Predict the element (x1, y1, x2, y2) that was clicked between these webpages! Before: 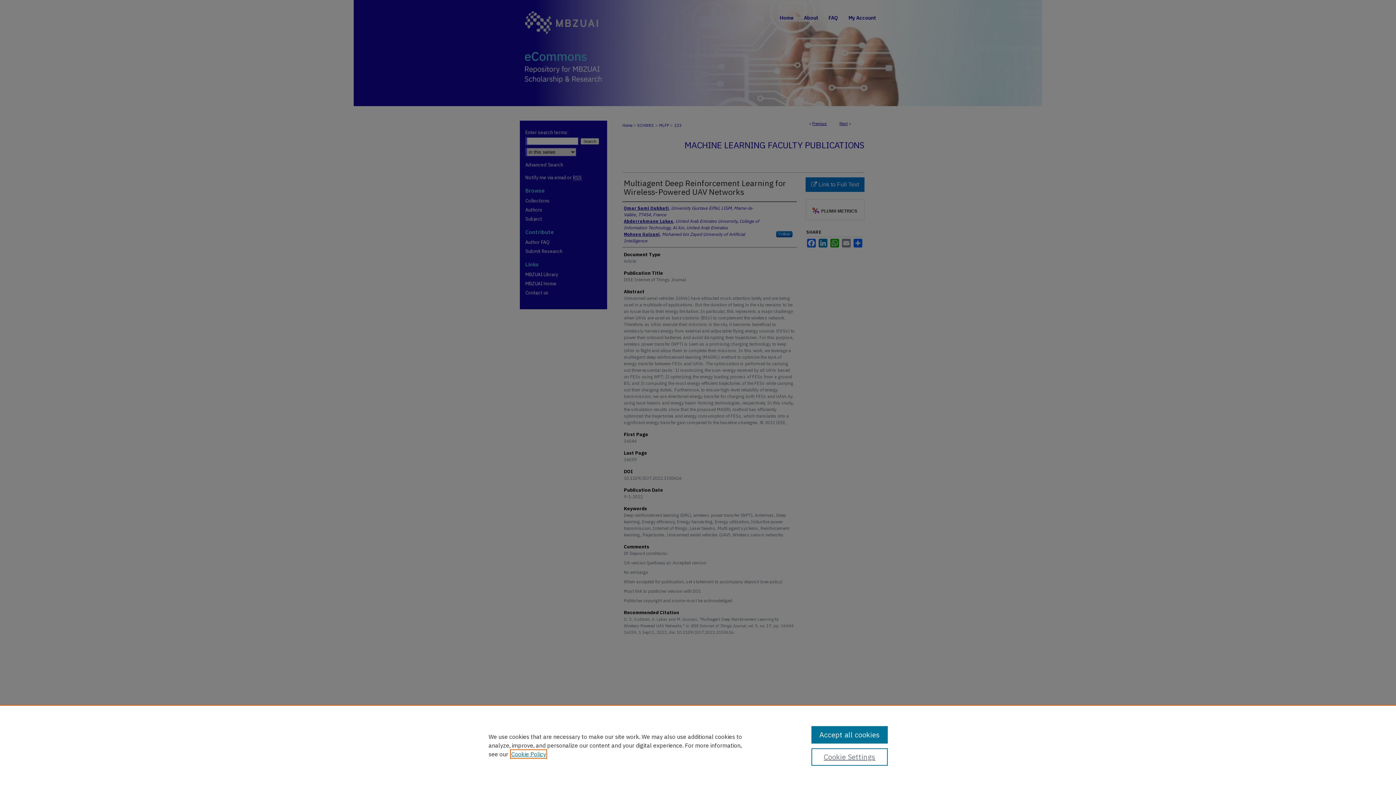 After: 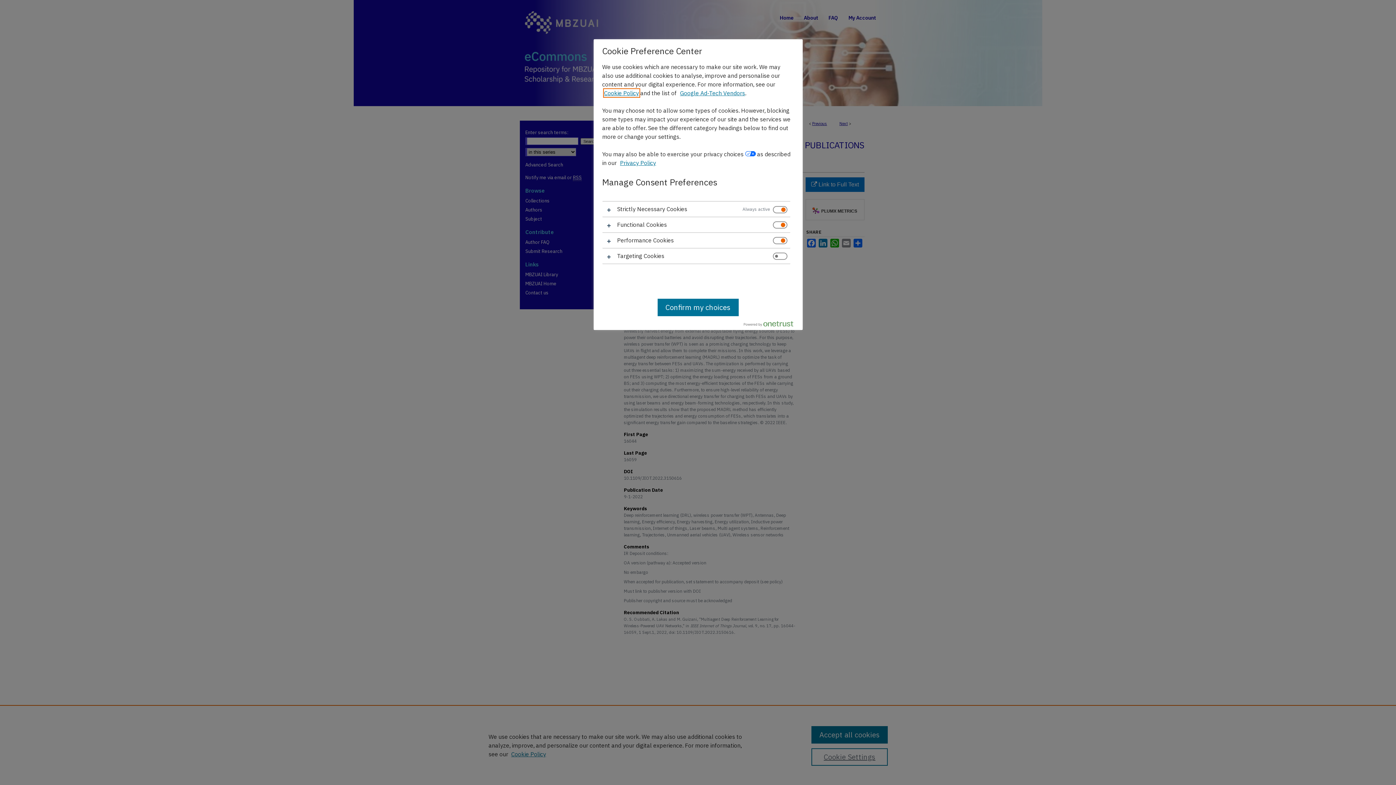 Action: bbox: (811, 748, 887, 766) label: Cookie Settings